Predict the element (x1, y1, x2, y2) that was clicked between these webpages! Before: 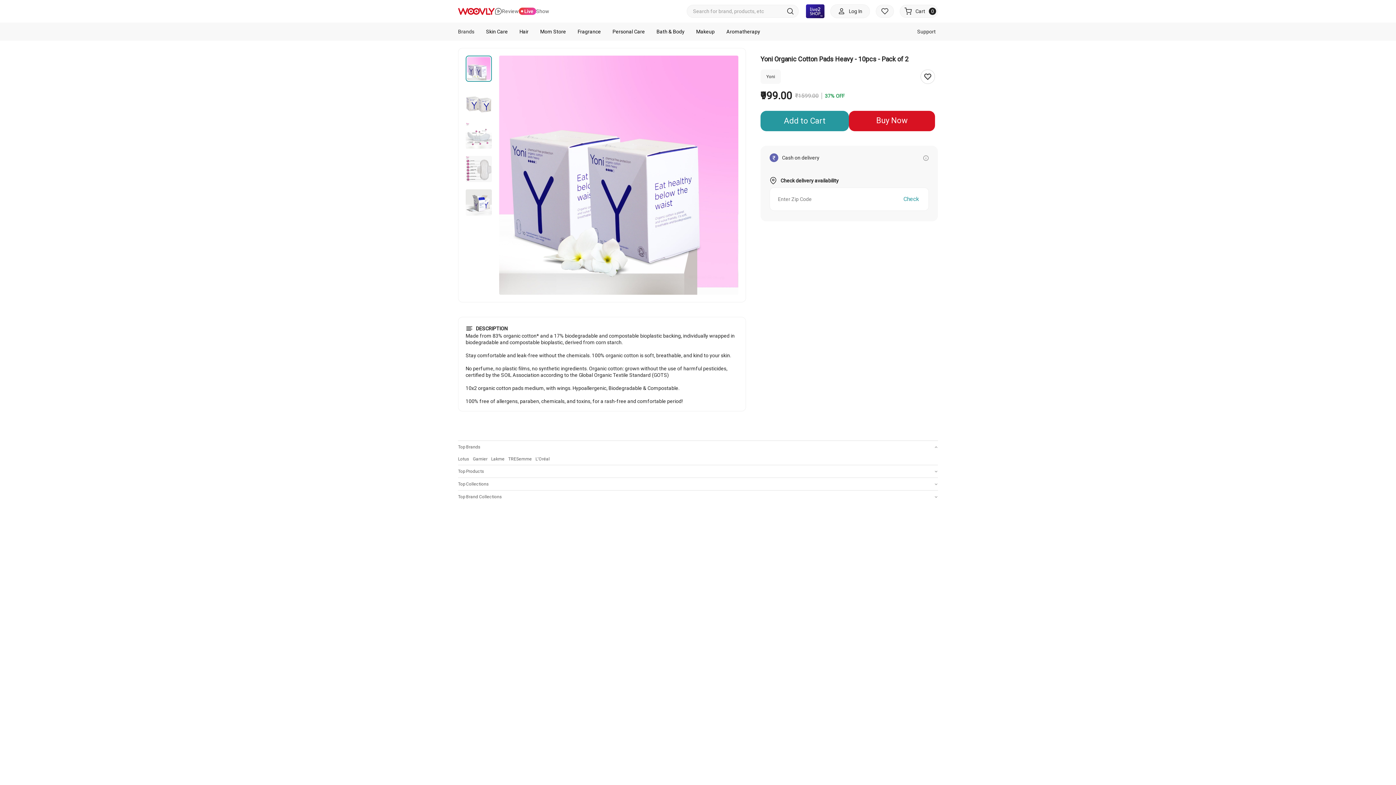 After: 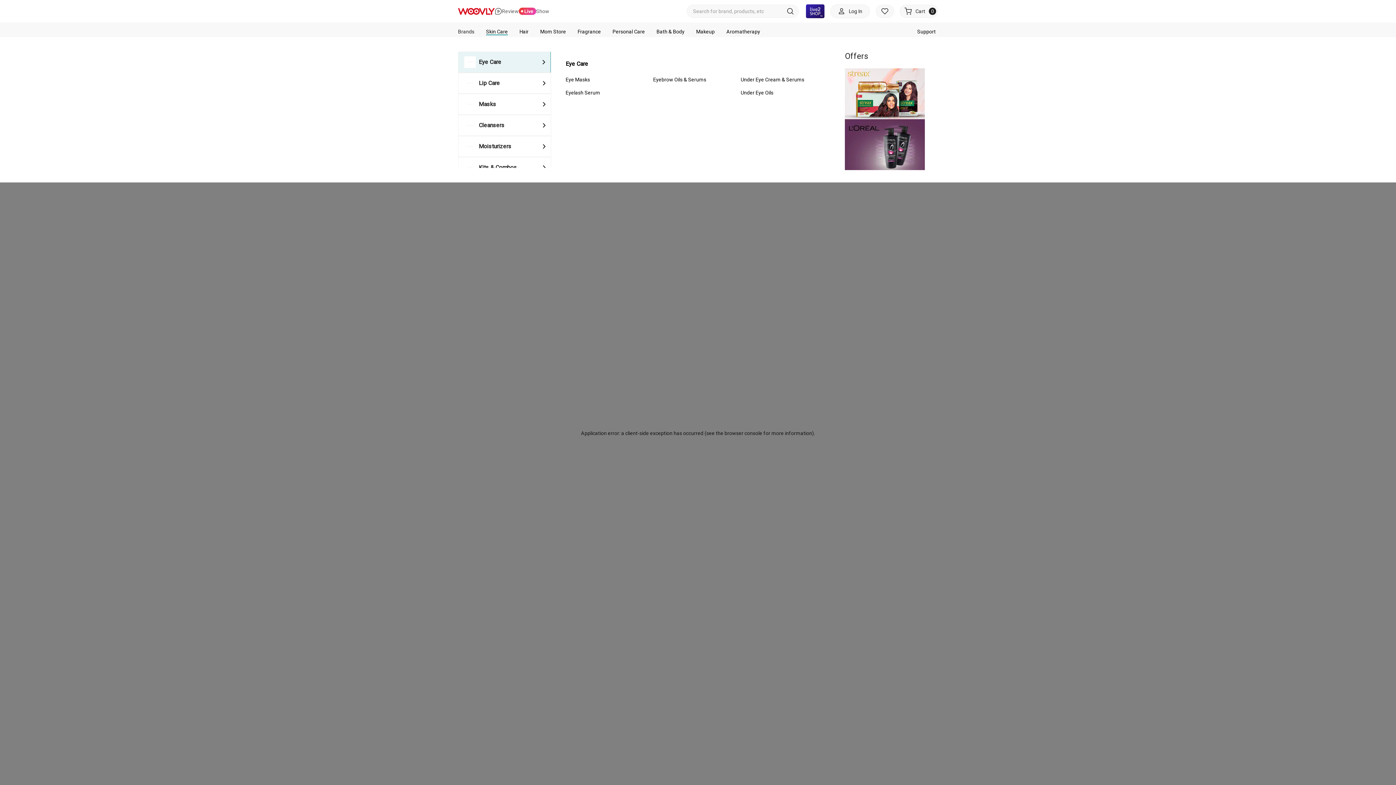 Action: label: Skin Care bbox: (486, 28, 508, 34)